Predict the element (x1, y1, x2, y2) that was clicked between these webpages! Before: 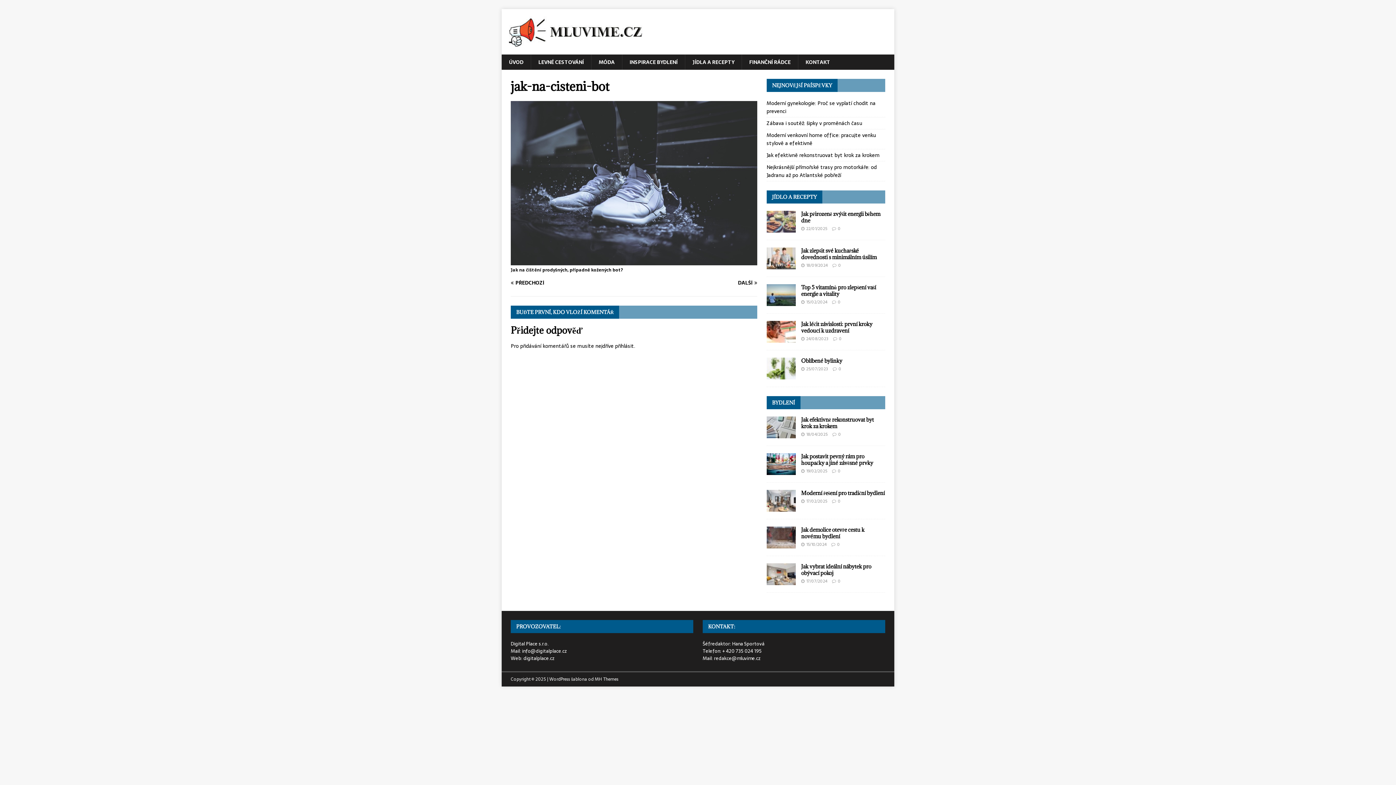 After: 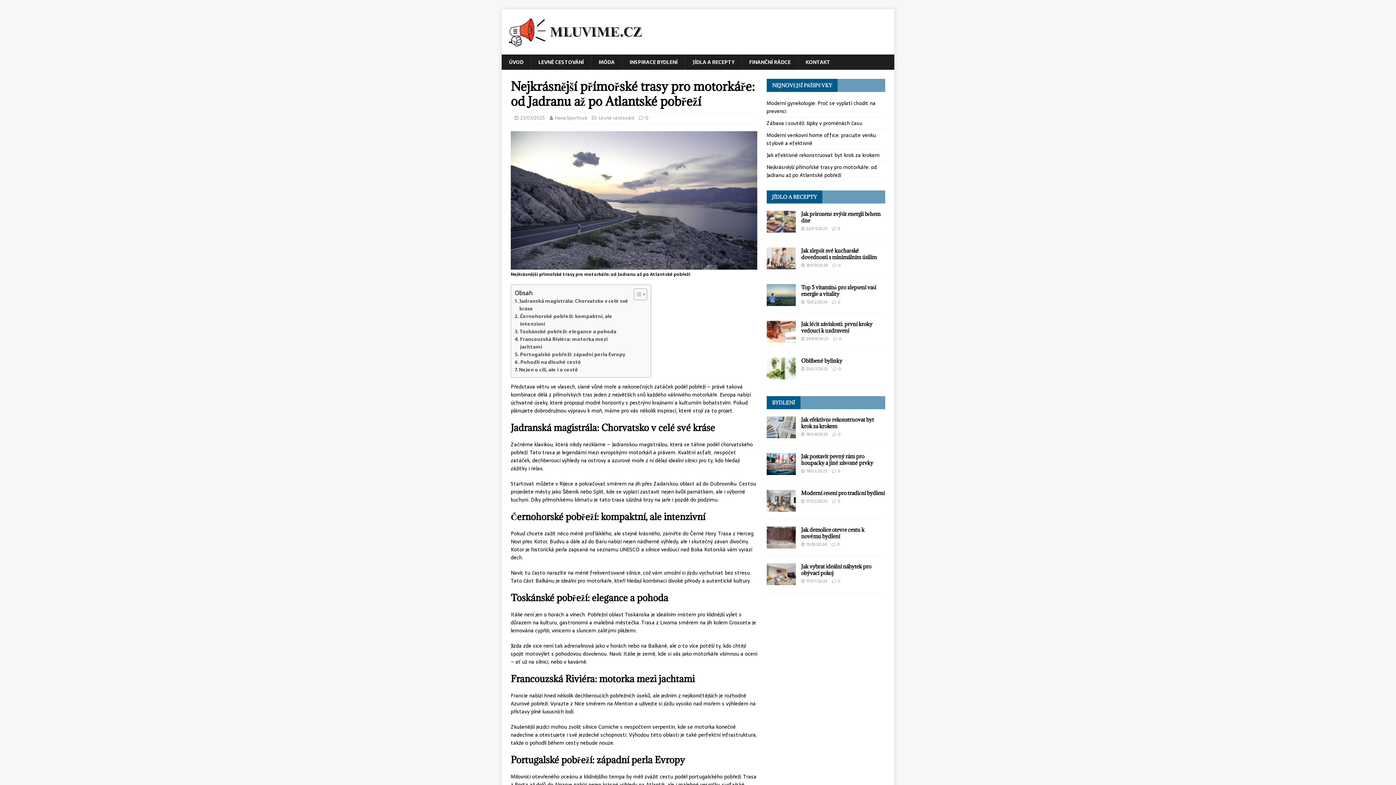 Action: bbox: (766, 163, 877, 179) label: Nejkrásnější přímořské trasy pro motorkáře: od Jadranu až po Atlantské pobřeží